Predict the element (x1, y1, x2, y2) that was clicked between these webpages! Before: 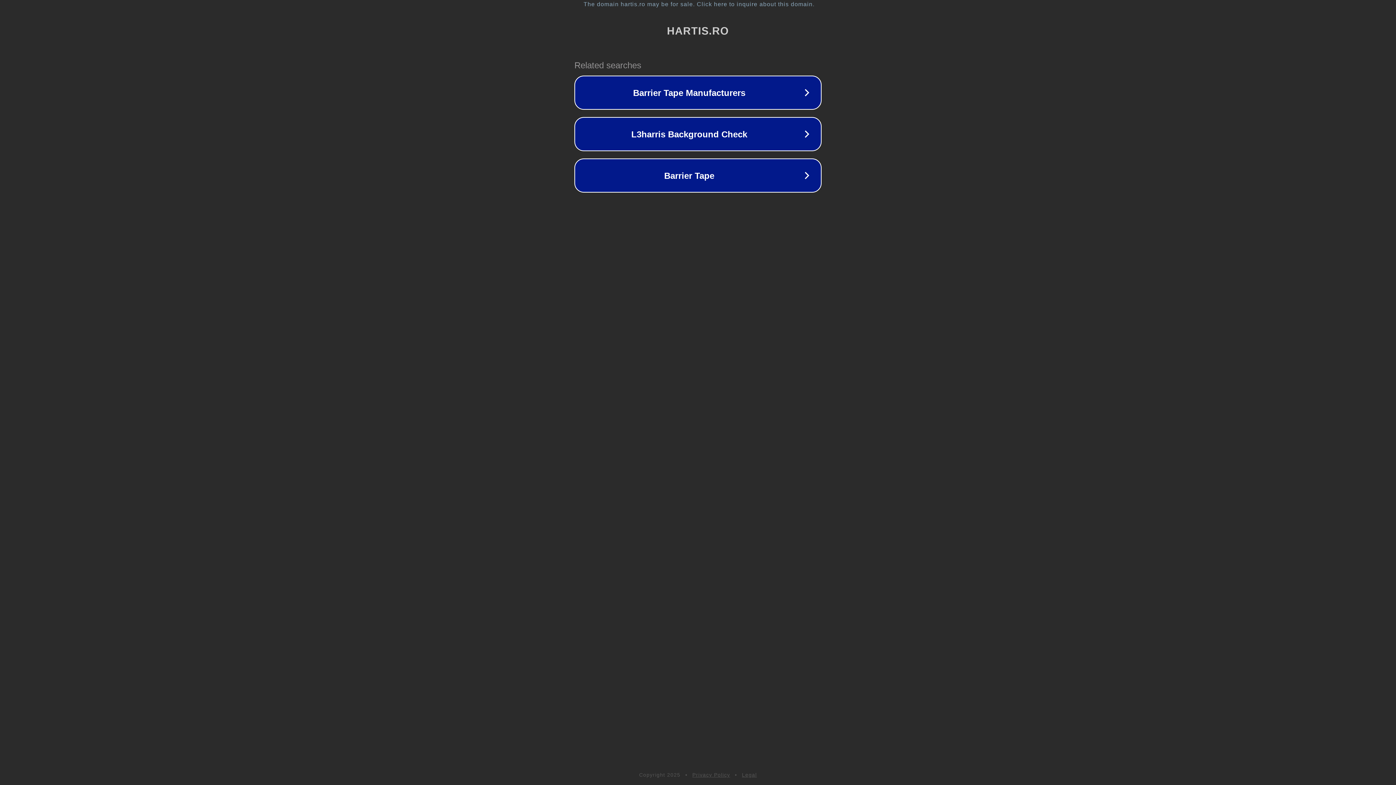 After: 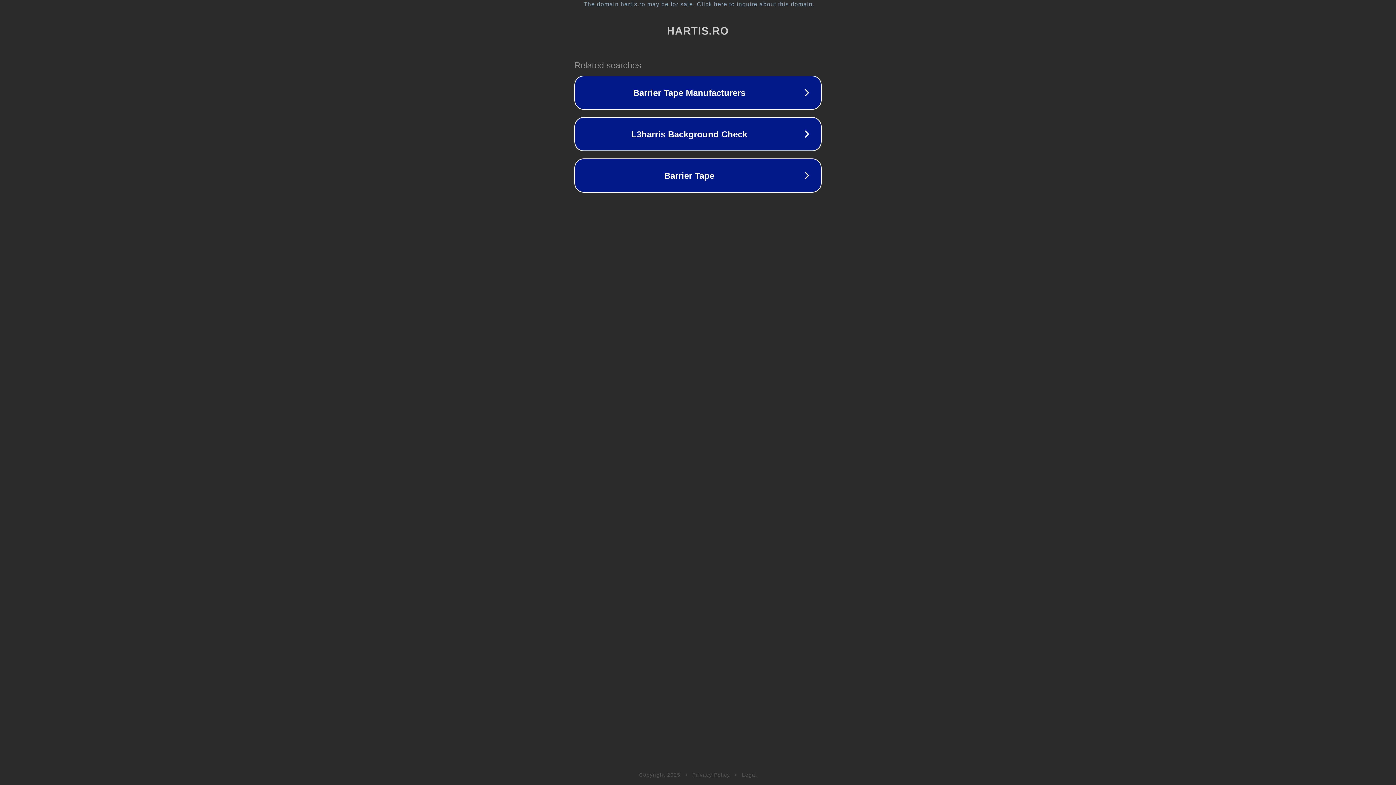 Action: label: Privacy Policy bbox: (692, 772, 730, 778)